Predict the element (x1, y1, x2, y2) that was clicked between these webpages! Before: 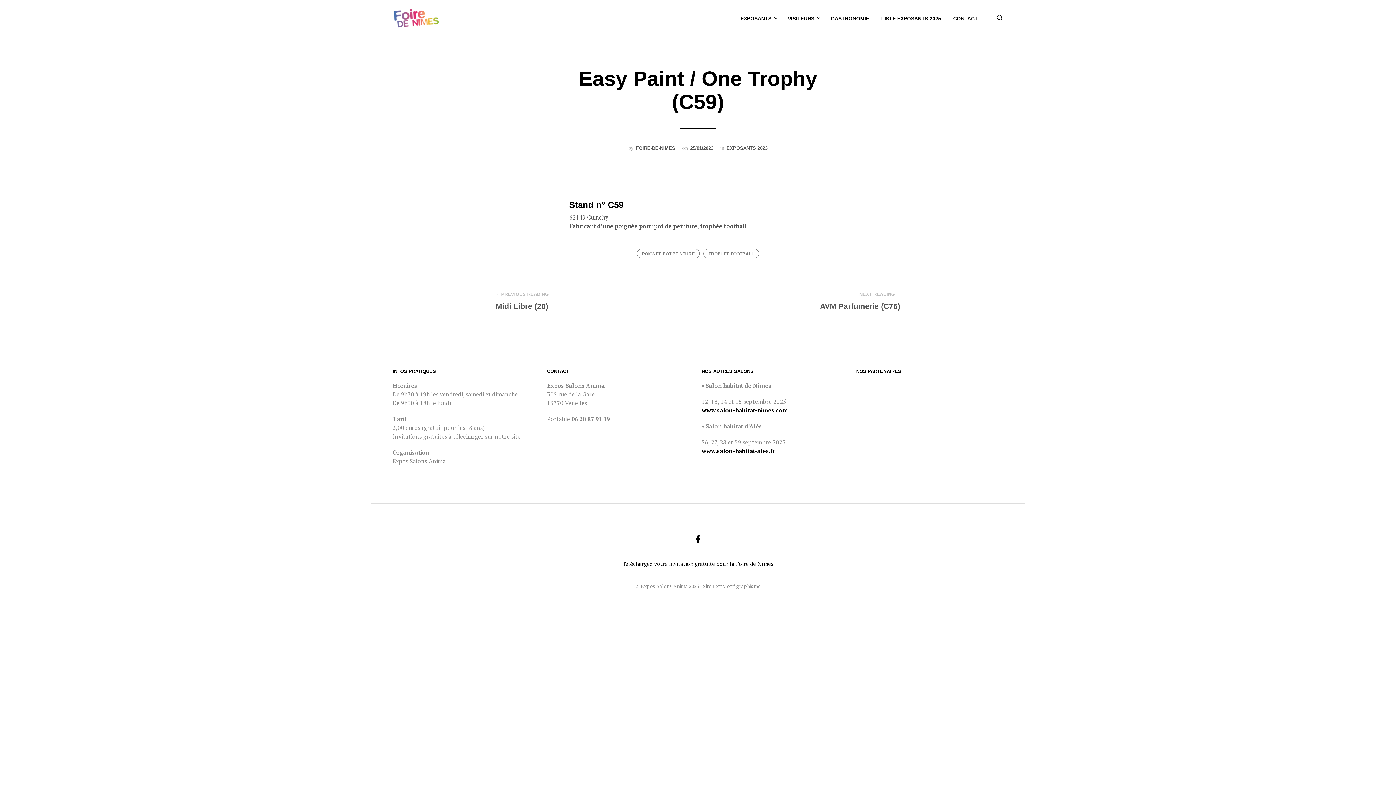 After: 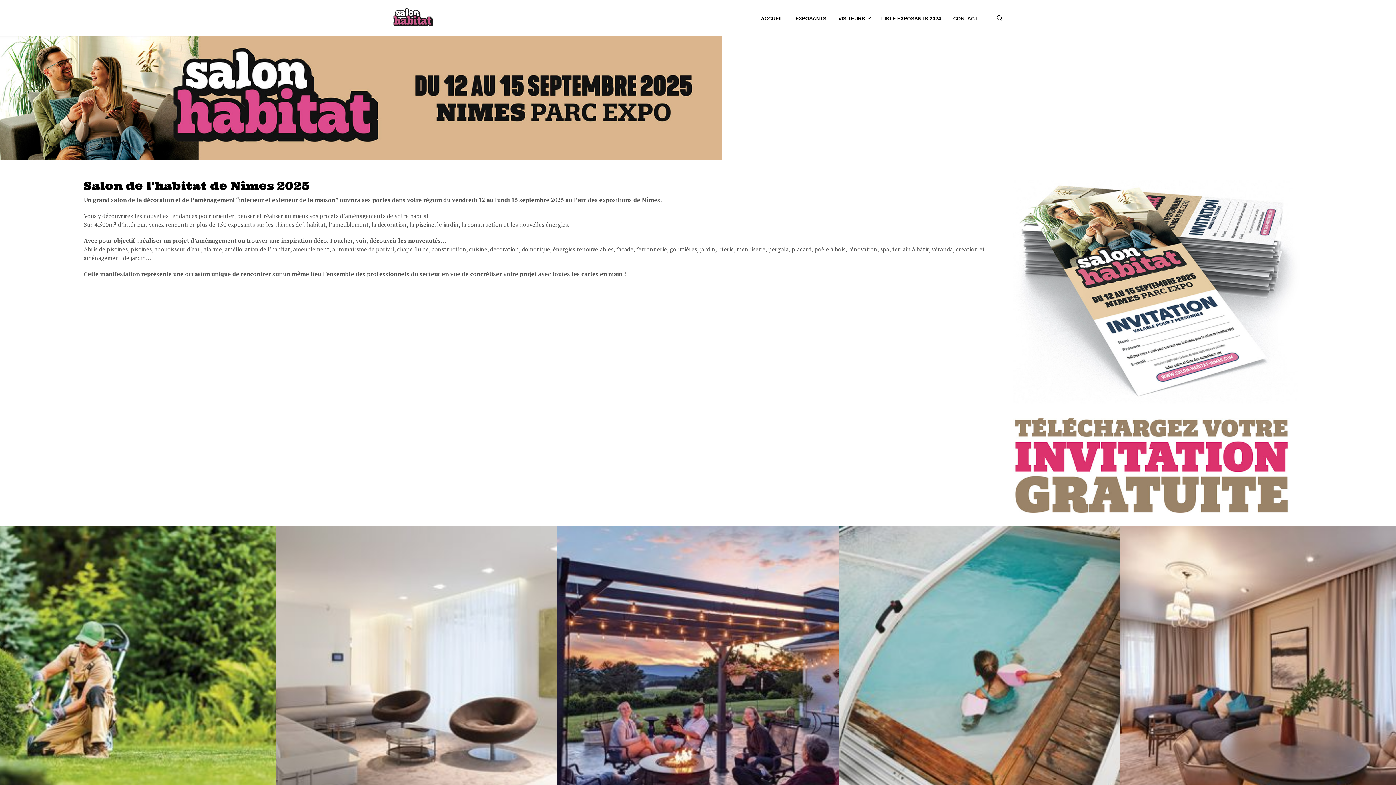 Action: label: www.salon-habitat-nimes.com bbox: (701, 406, 788, 414)